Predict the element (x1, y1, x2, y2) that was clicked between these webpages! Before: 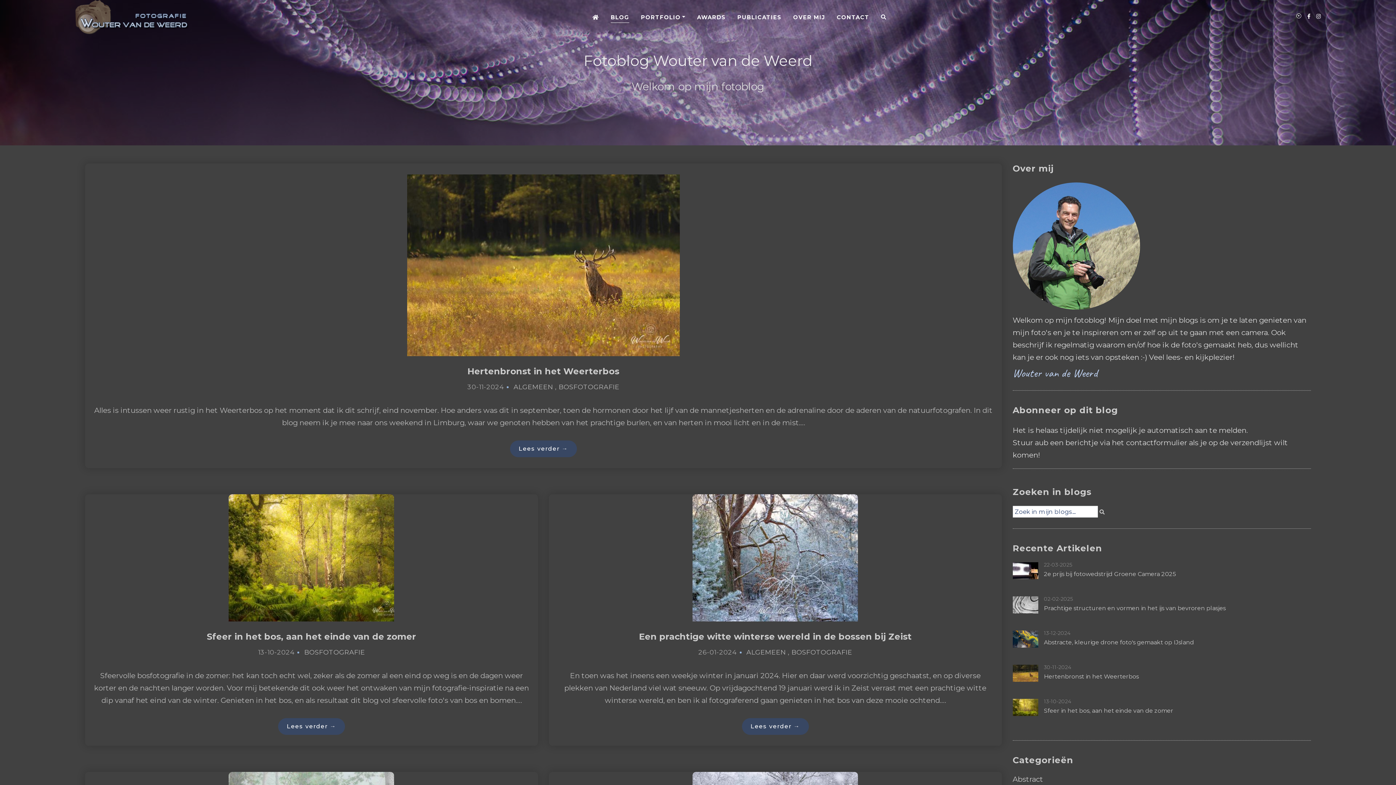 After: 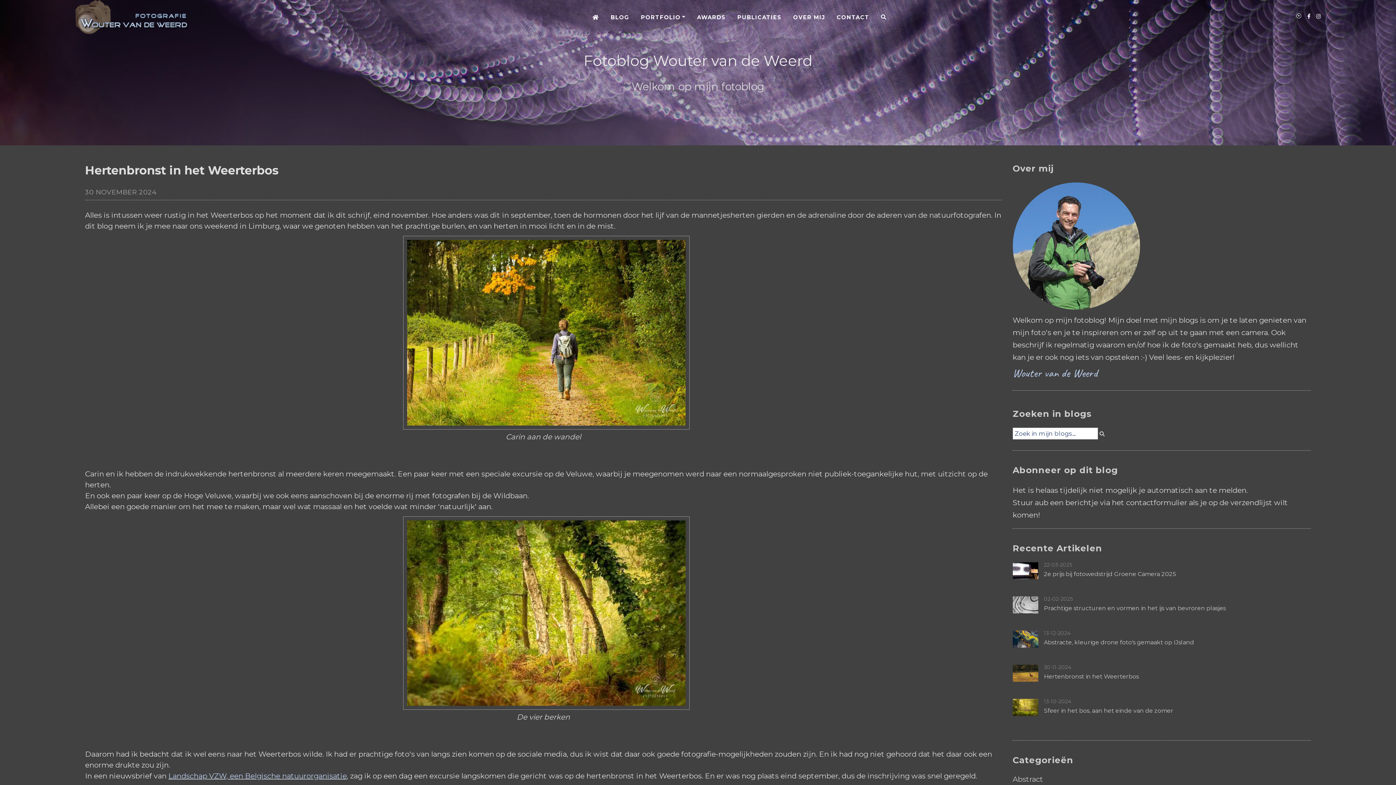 Action: bbox: (407, 260, 679, 269)